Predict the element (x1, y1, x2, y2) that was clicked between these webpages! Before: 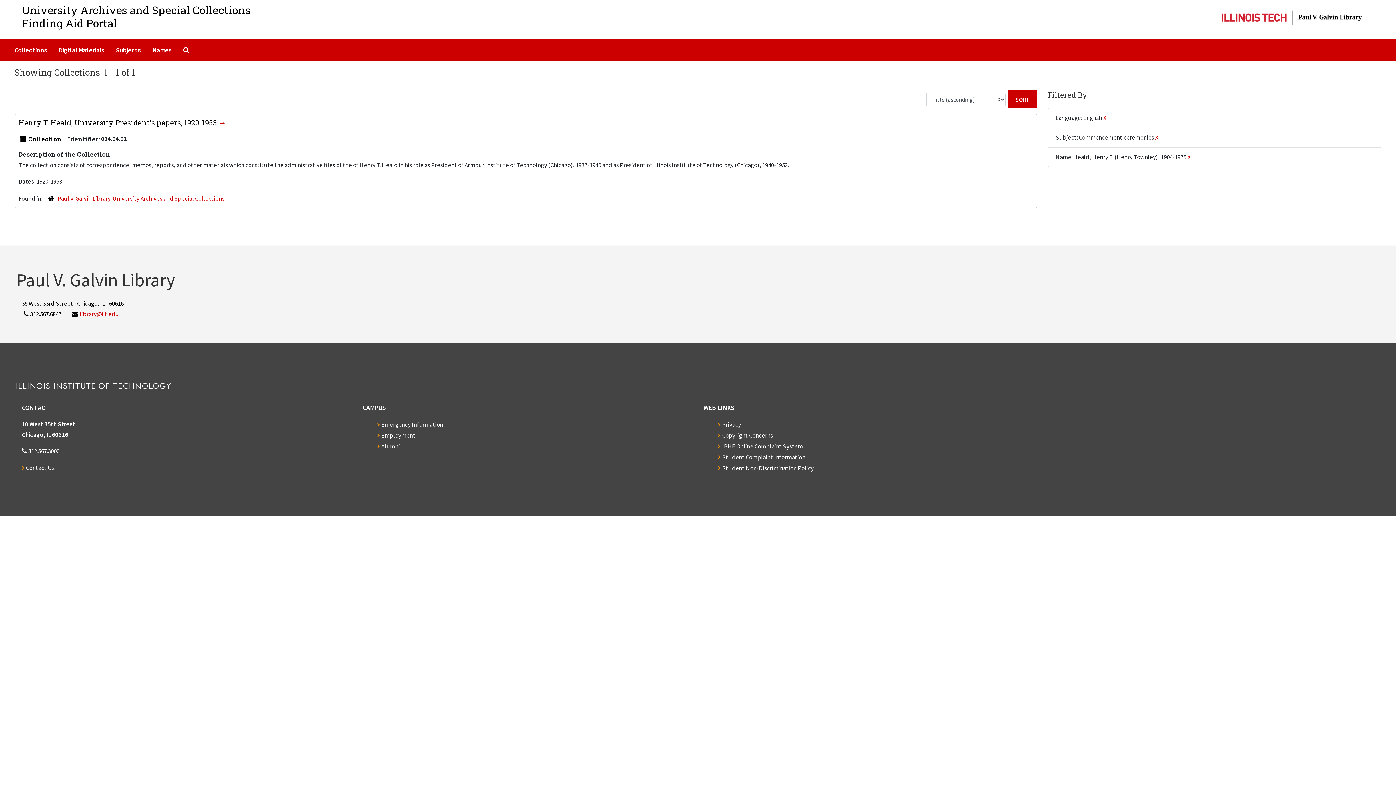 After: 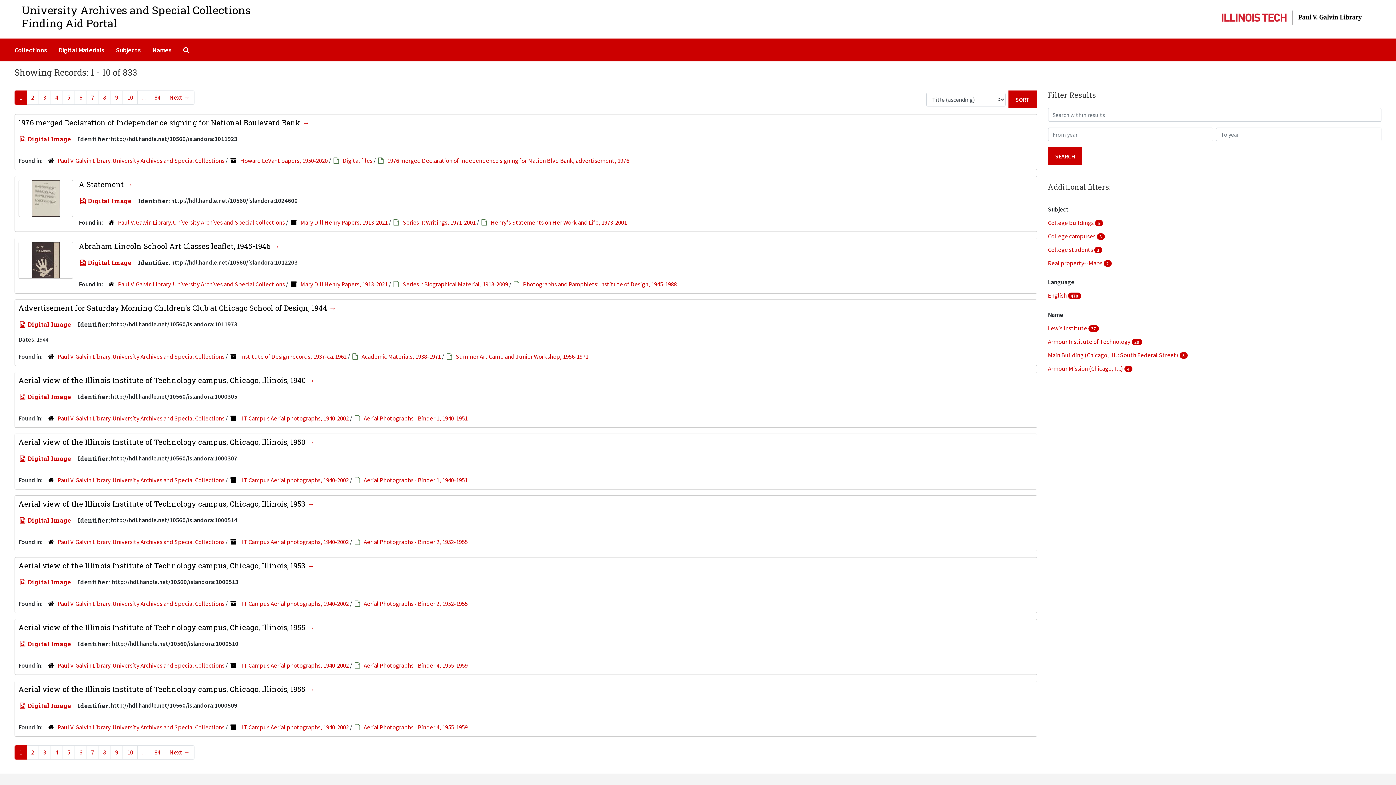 Action: bbox: (55, 41, 107, 58) label: Digital Materials